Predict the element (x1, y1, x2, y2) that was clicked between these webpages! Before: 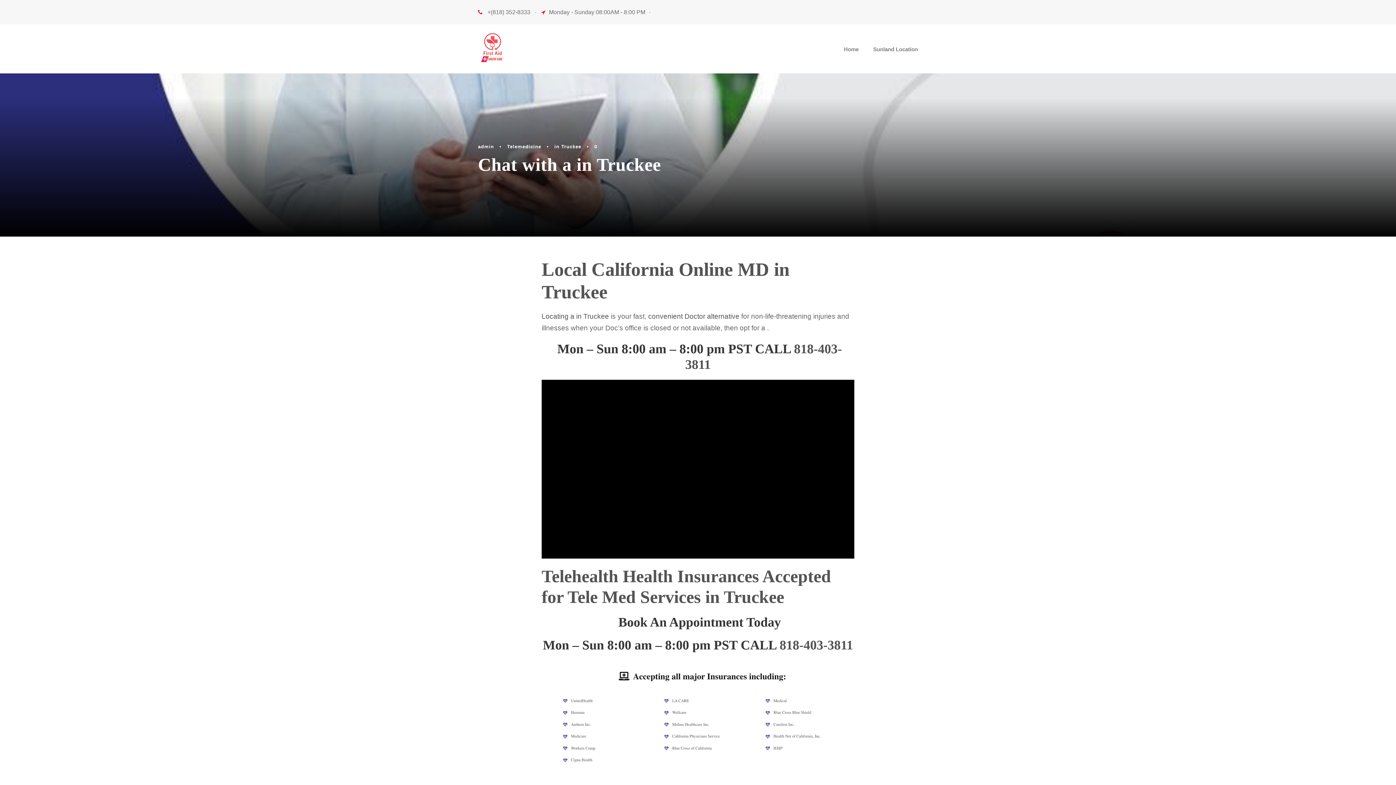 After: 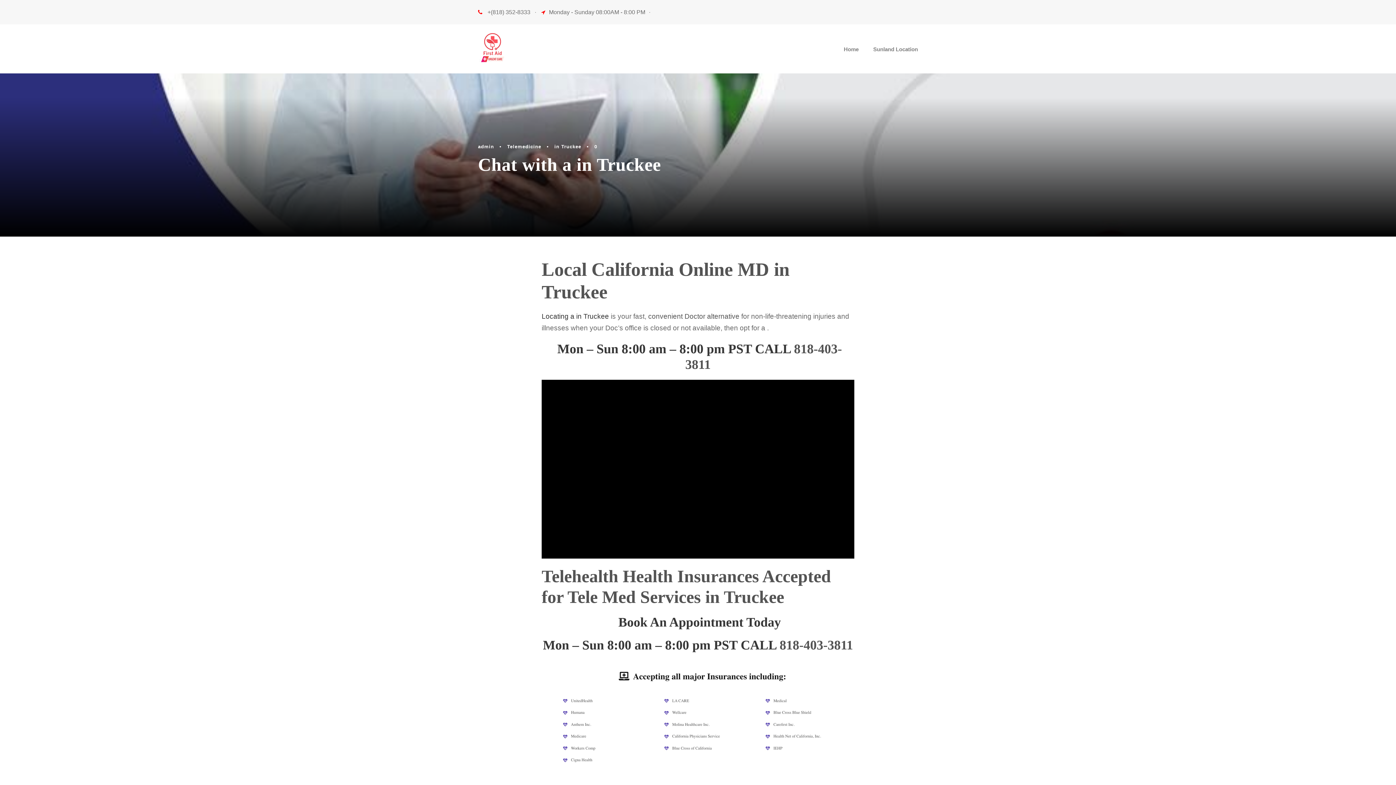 Action: bbox: (541, 312, 609, 320) label: Locating a in Truckee